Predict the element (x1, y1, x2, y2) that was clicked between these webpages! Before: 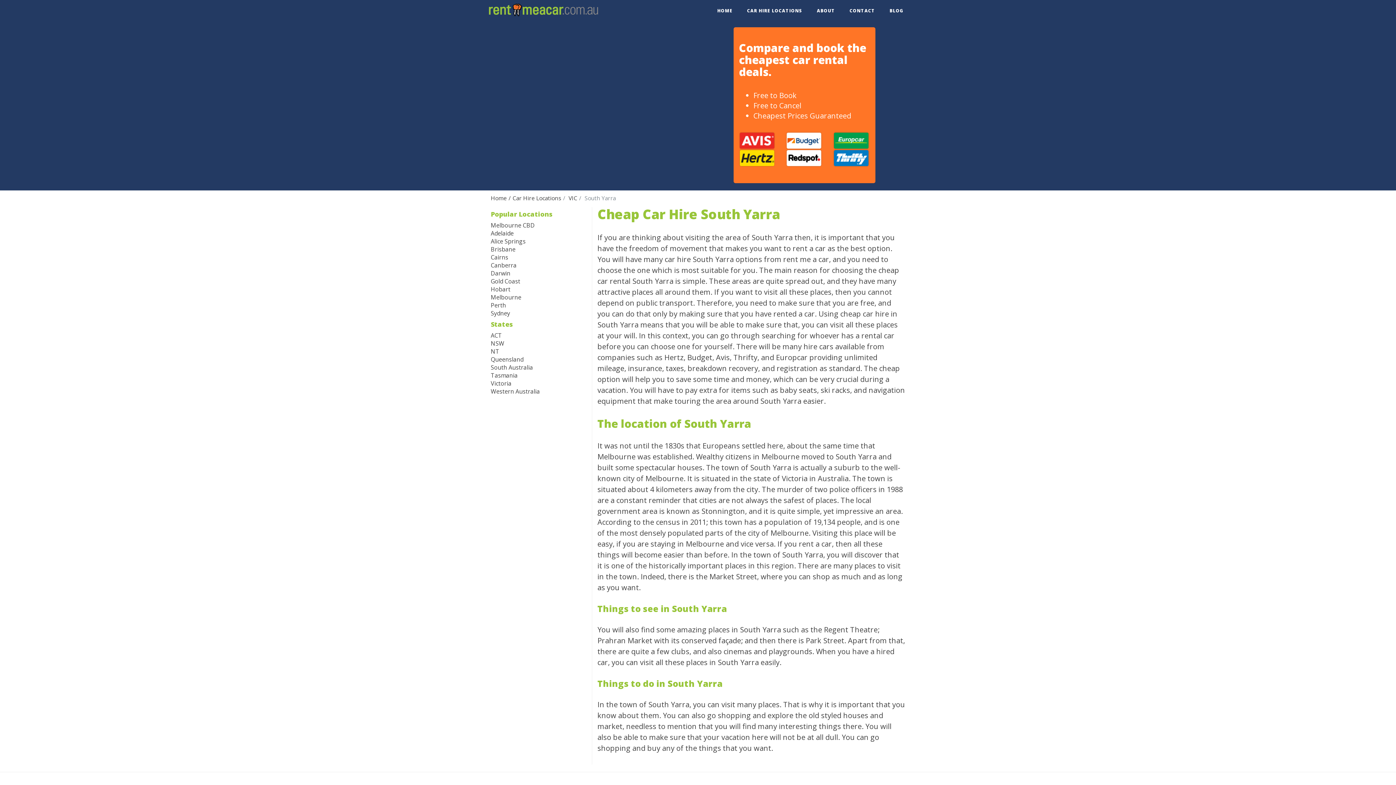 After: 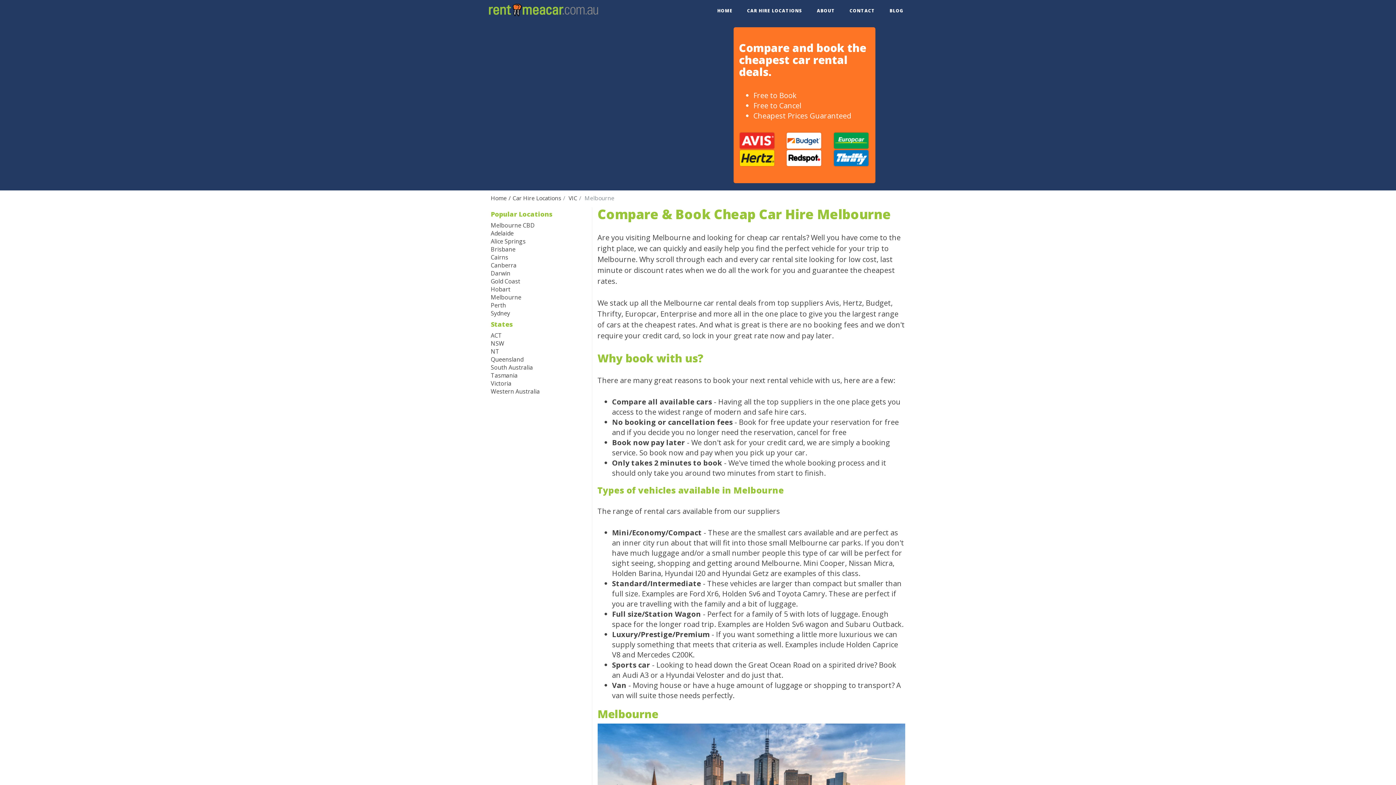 Action: bbox: (490, 293, 521, 301) label: Melbourne